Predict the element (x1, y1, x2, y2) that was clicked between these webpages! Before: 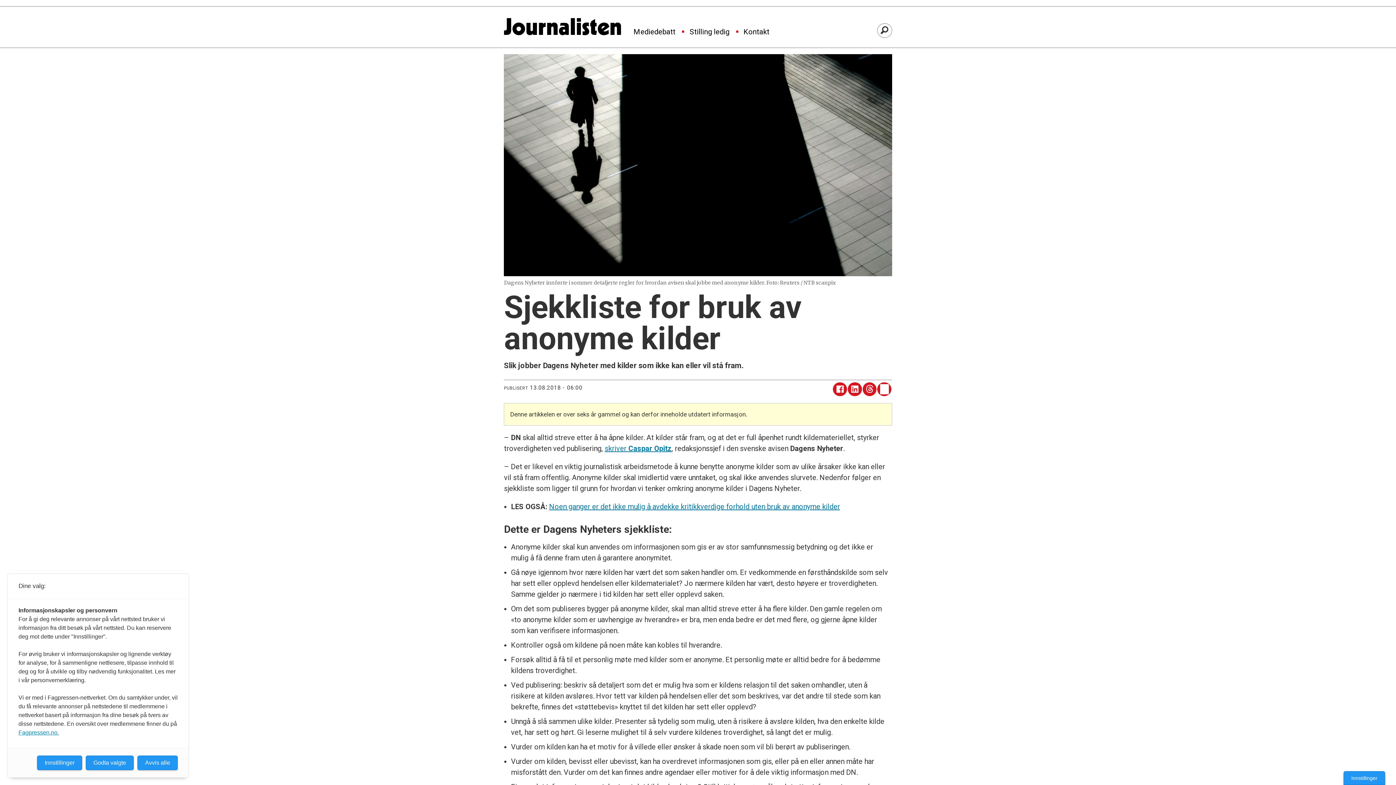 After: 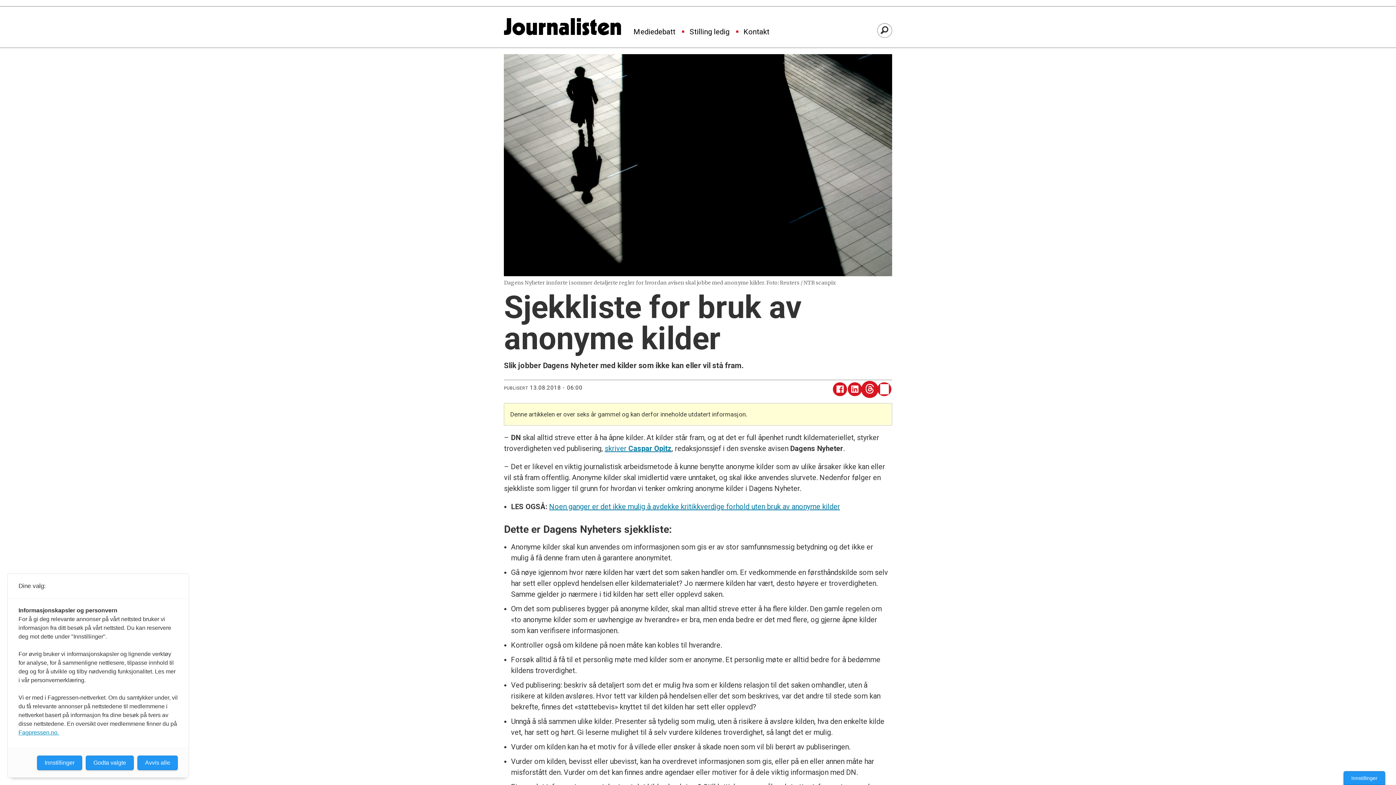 Action: label: Share on Threads bbox: (862, 382, 876, 396)